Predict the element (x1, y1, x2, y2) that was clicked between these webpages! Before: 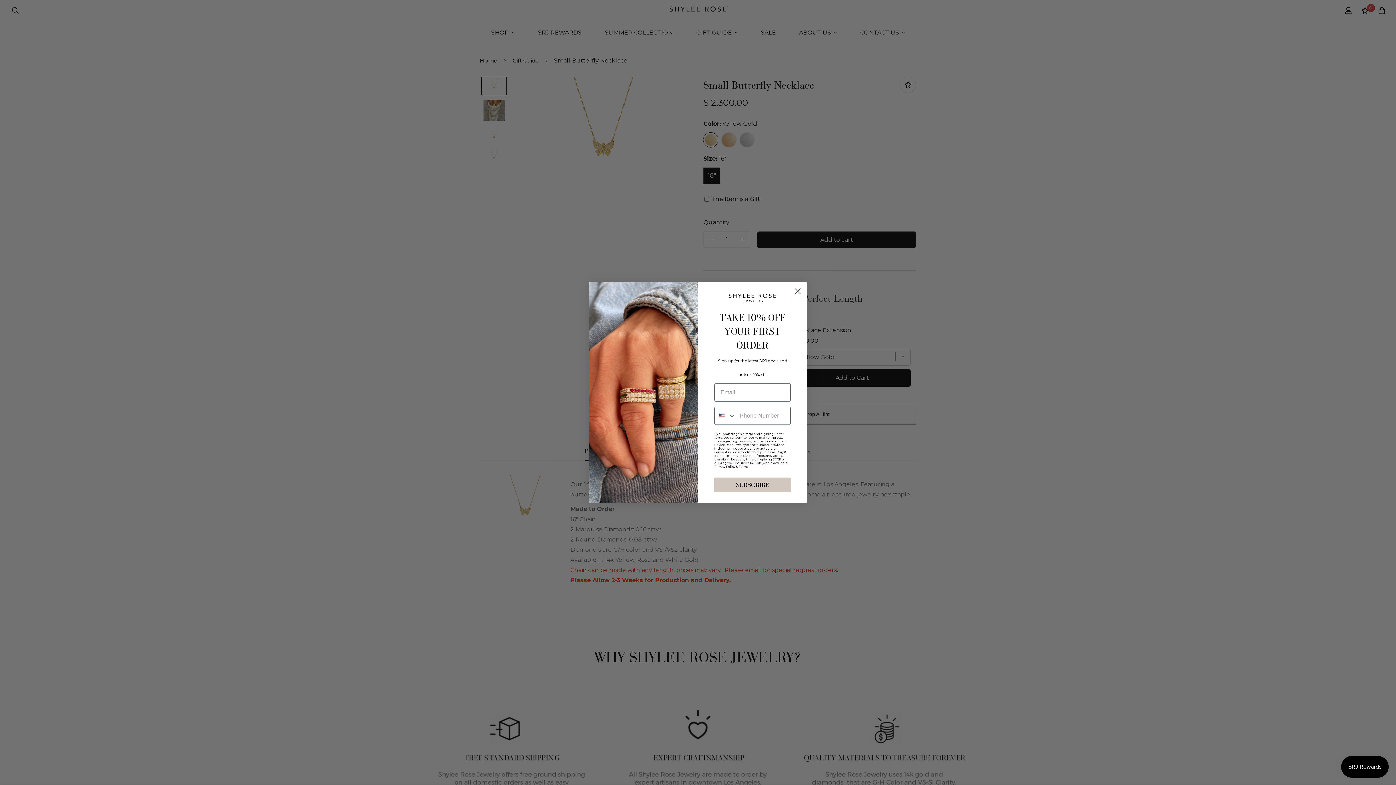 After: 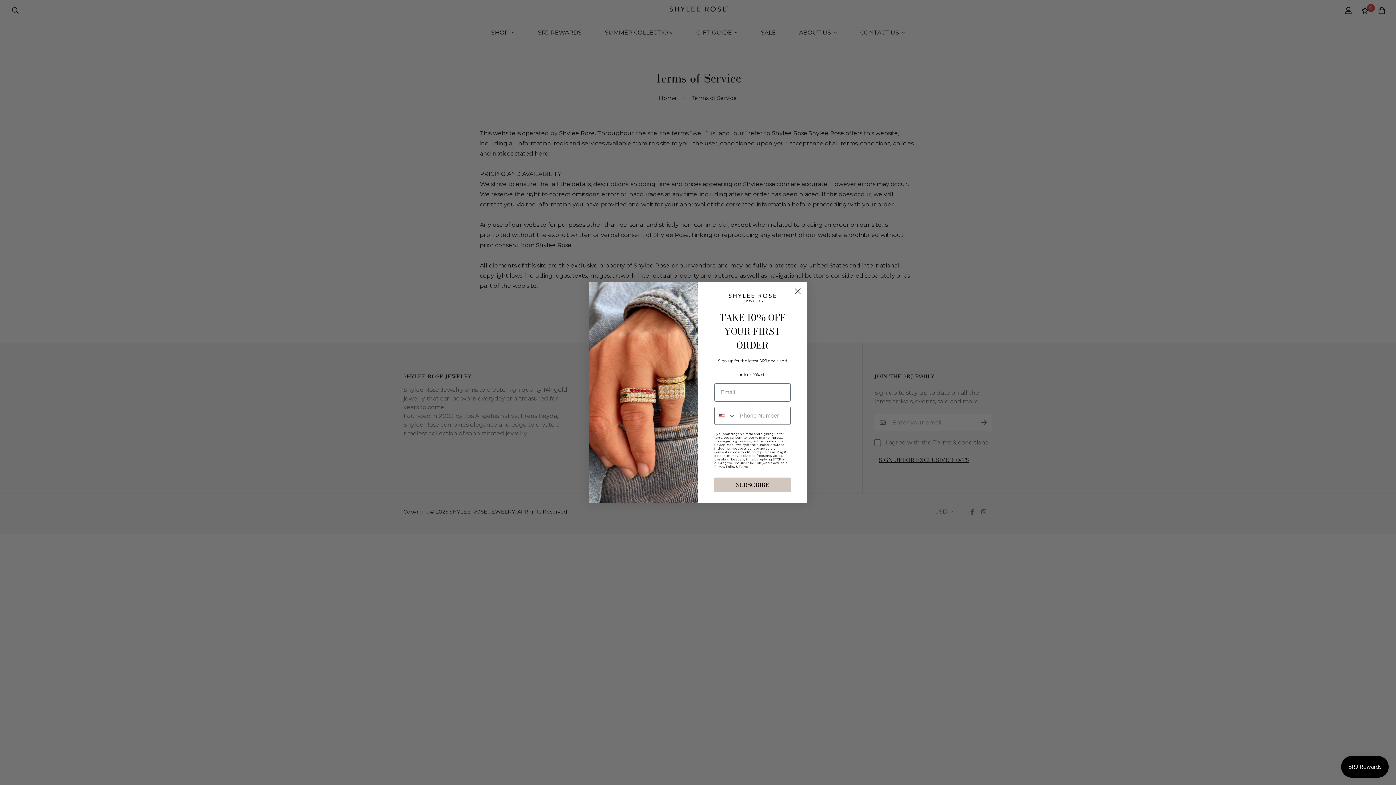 Action: bbox: (738, 465, 749, 468) label: Terms